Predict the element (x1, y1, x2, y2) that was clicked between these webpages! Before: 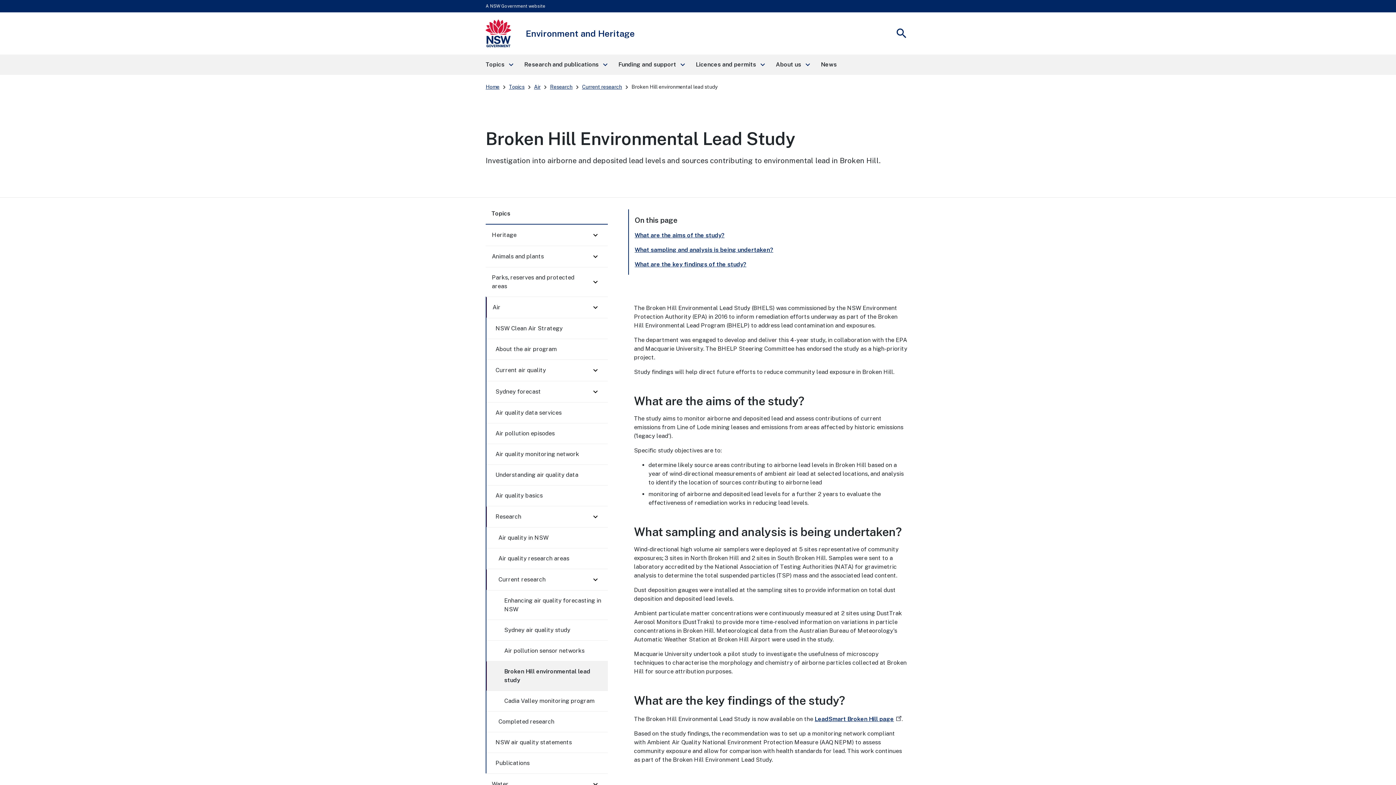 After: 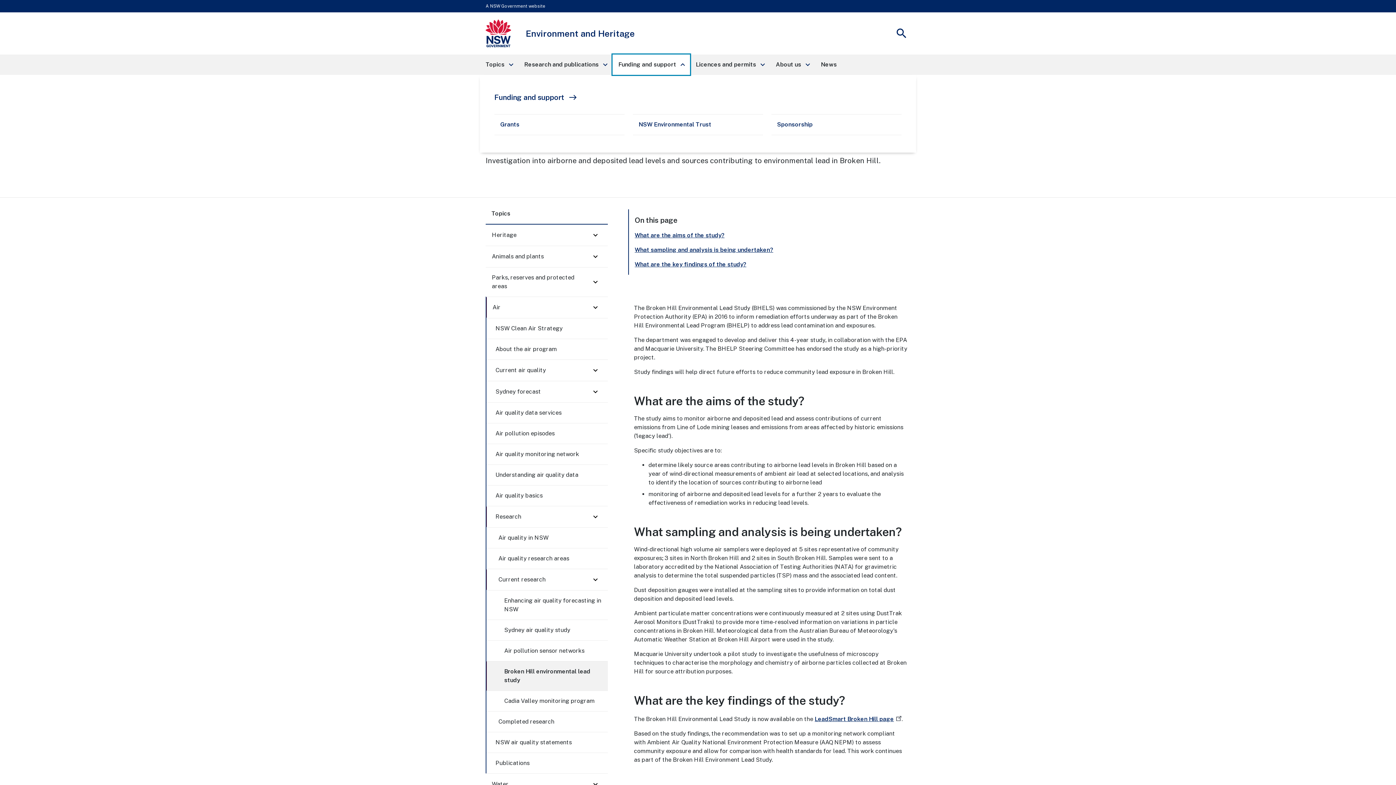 Action: bbox: (612, 54, 690, 74) label: Funding and support
keyboard_arrow_right